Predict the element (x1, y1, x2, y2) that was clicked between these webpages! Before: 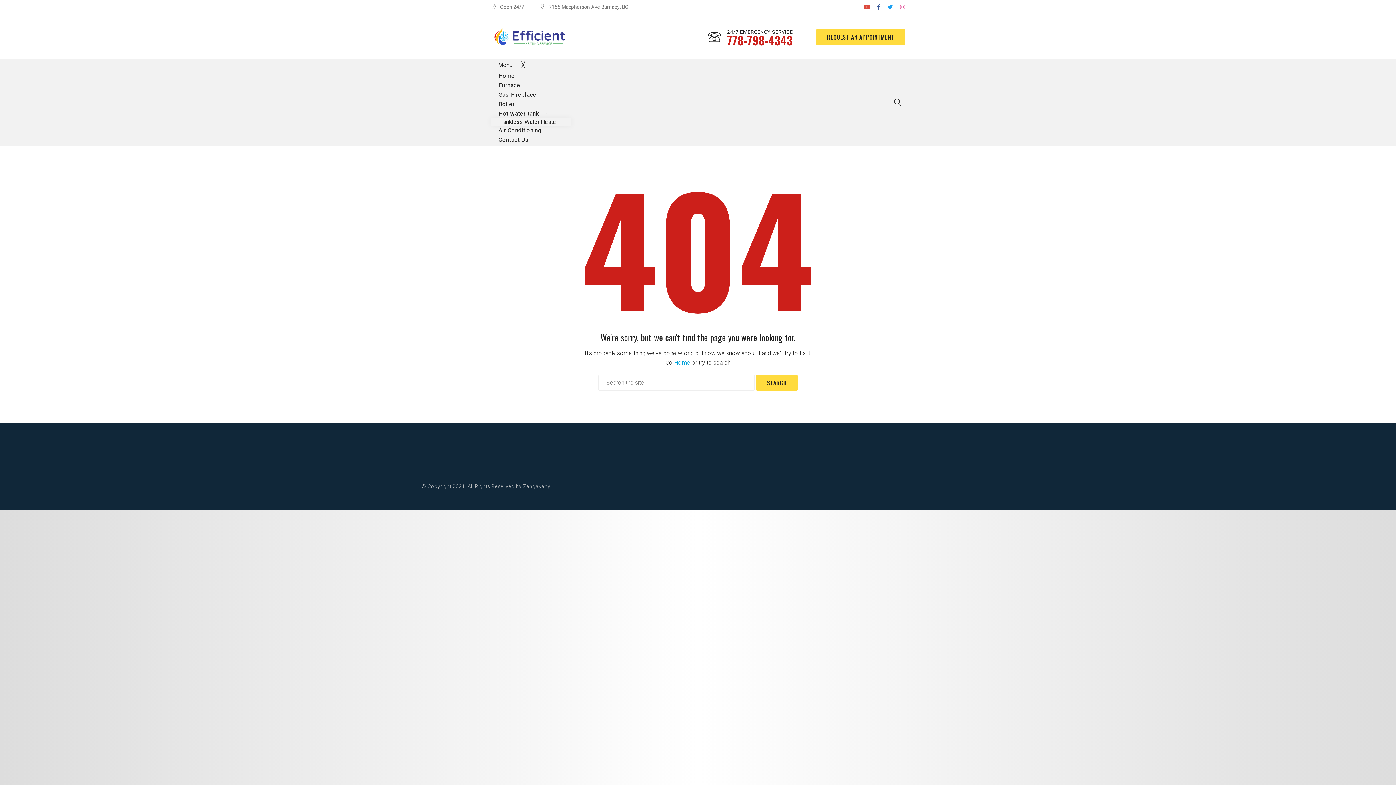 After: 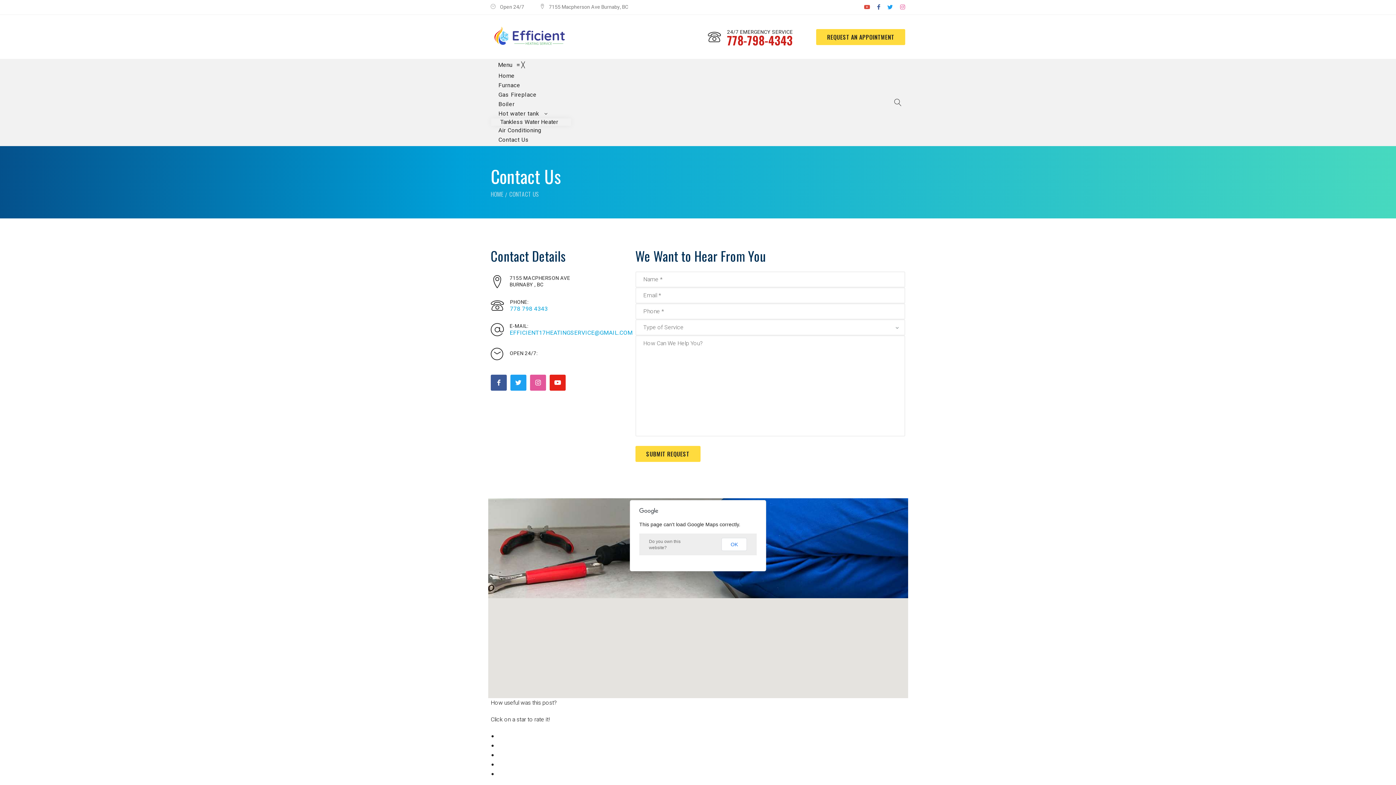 Action: label: REQUEST AN APPOINTMENT bbox: (816, 28, 905, 44)